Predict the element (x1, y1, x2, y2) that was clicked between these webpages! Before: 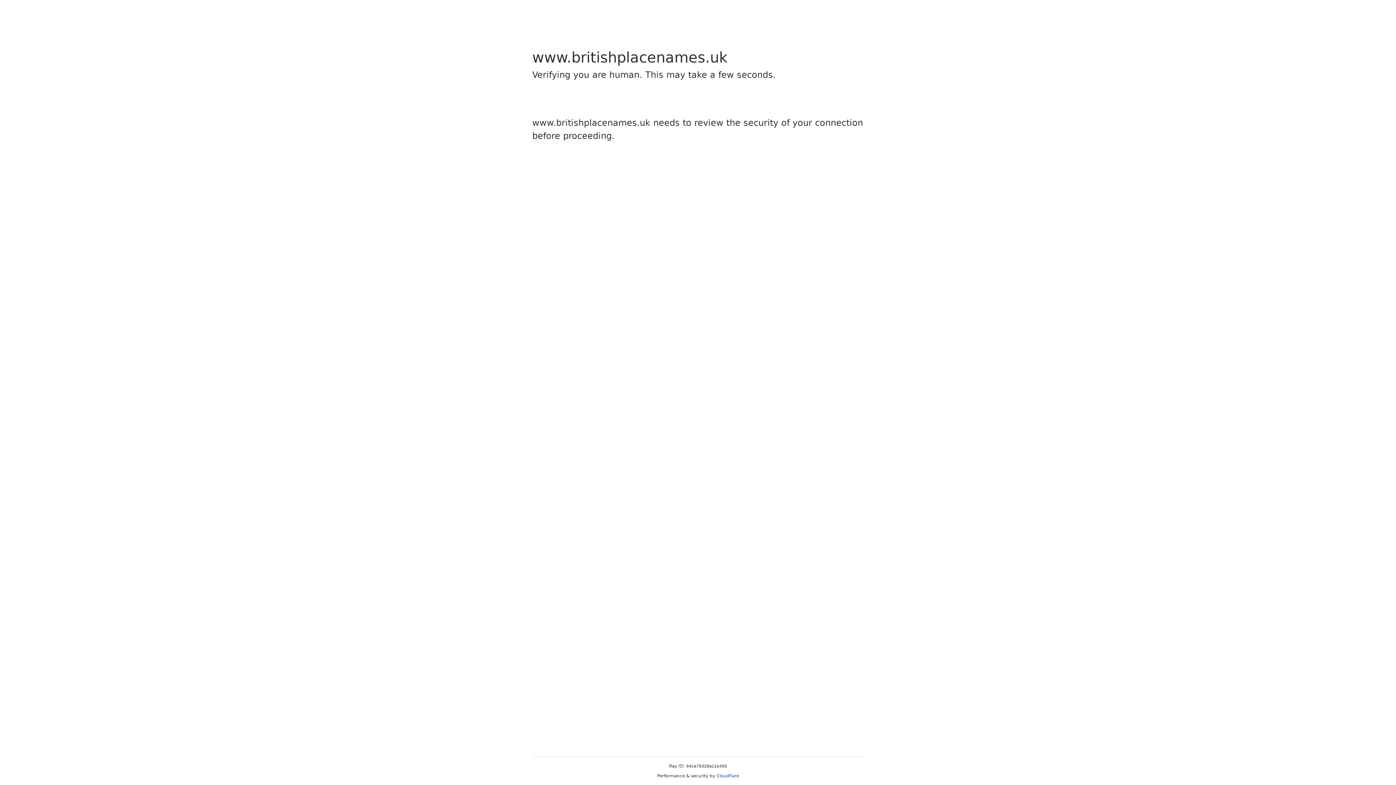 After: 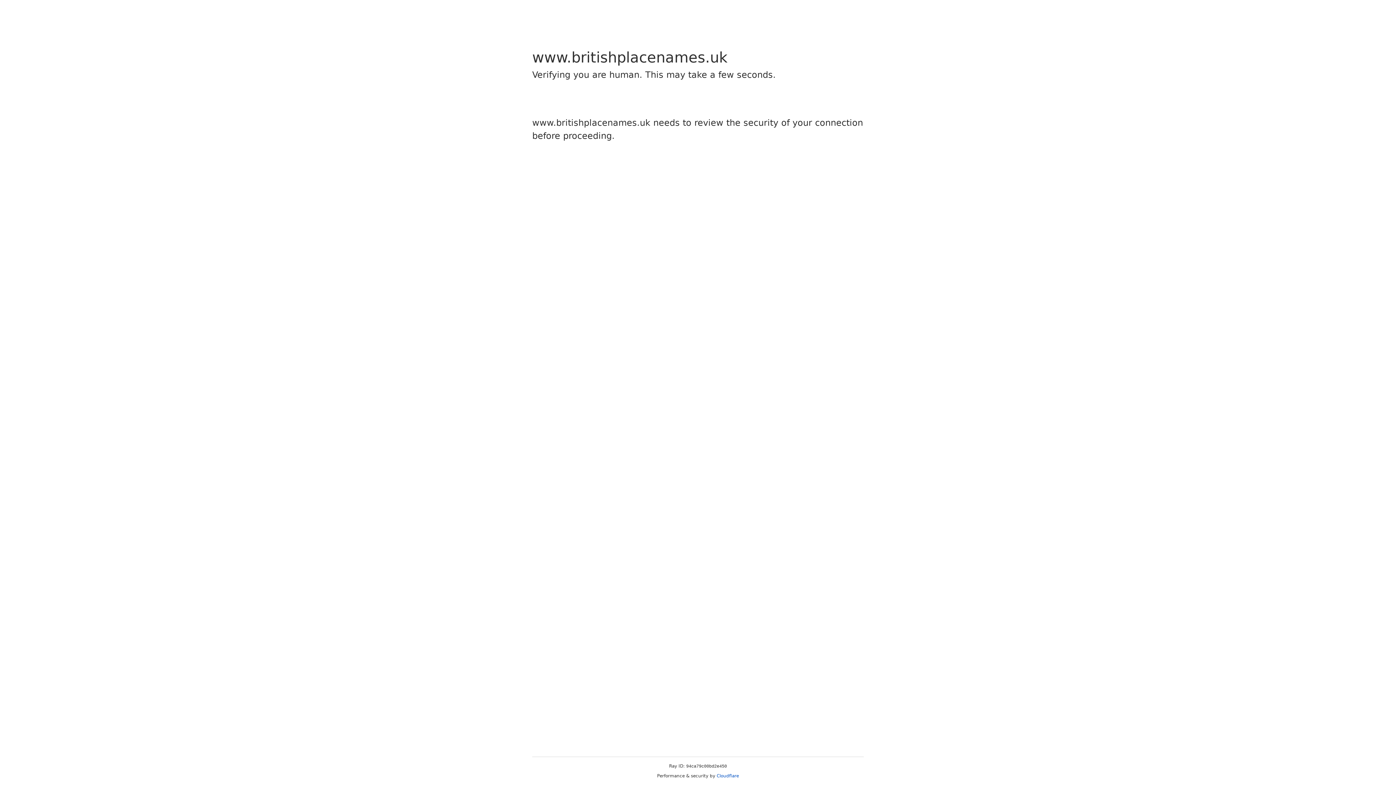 Action: bbox: (716, 773, 739, 778) label: Cloudflare